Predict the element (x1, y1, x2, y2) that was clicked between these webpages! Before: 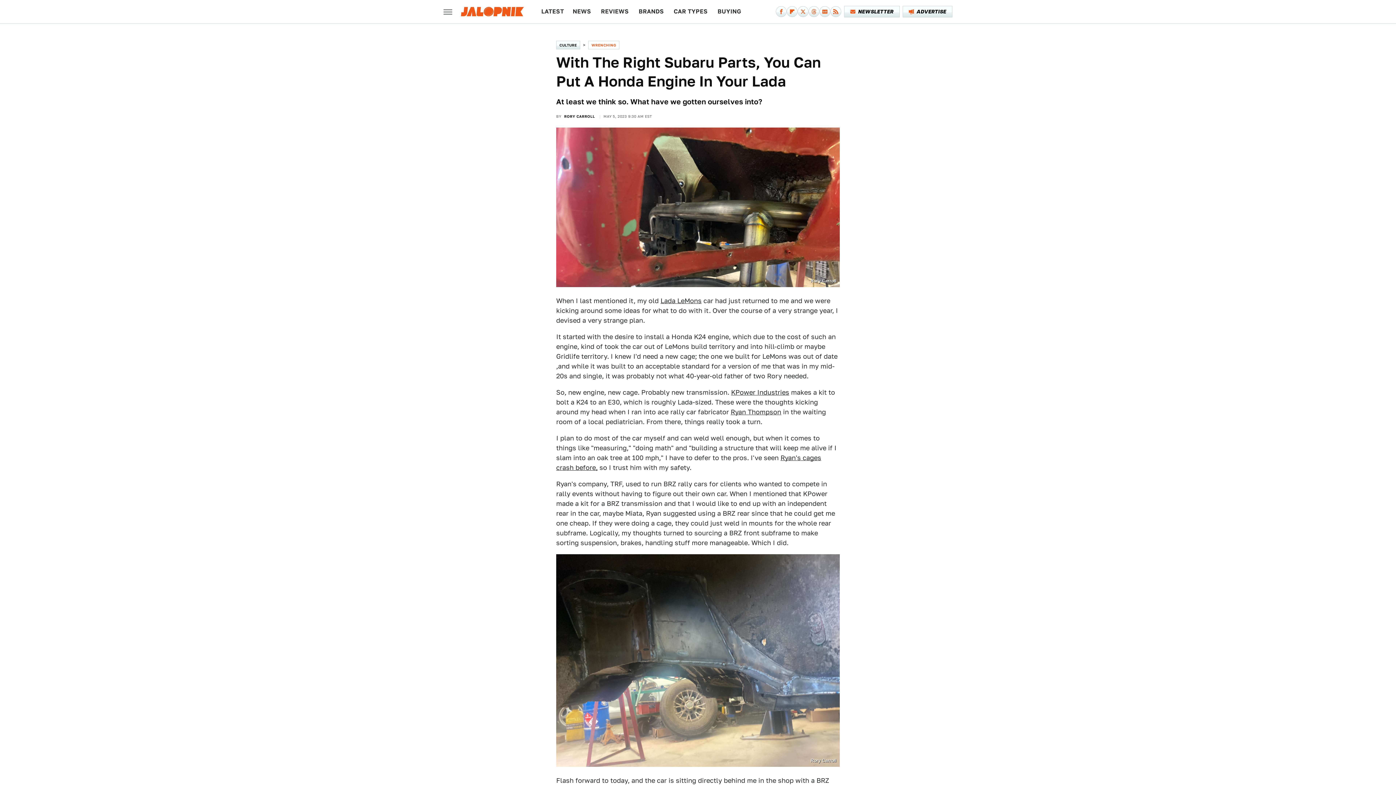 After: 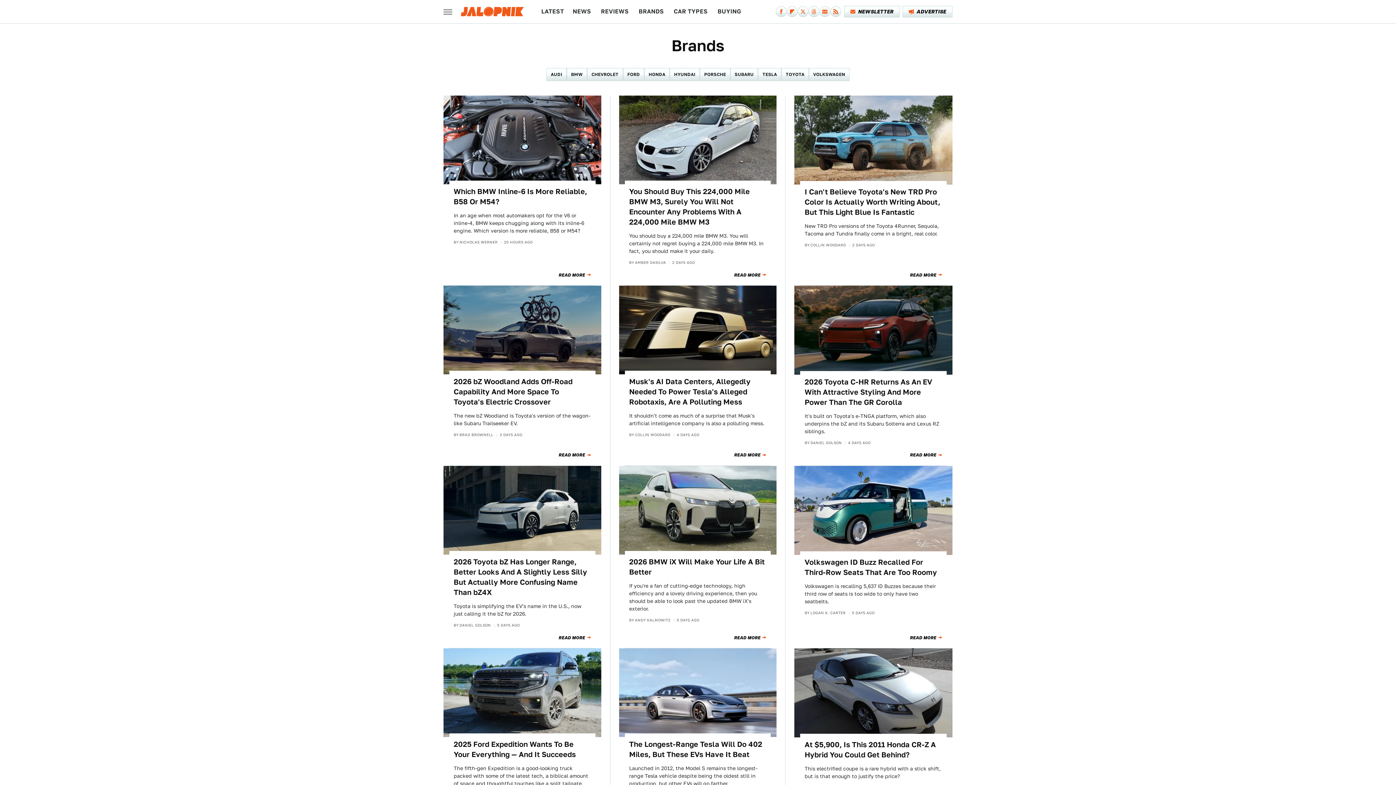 Action: bbox: (638, 0, 664, 23) label: BRANDS